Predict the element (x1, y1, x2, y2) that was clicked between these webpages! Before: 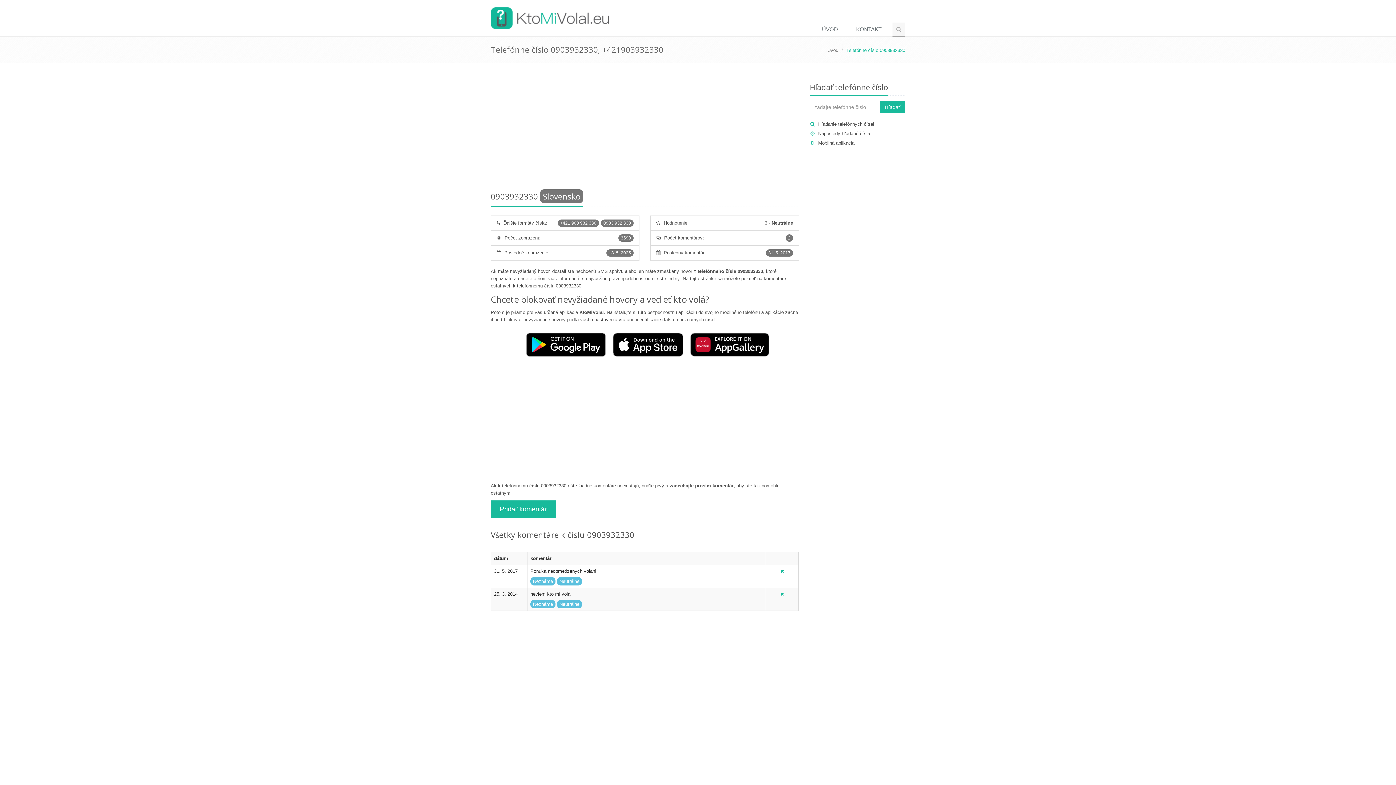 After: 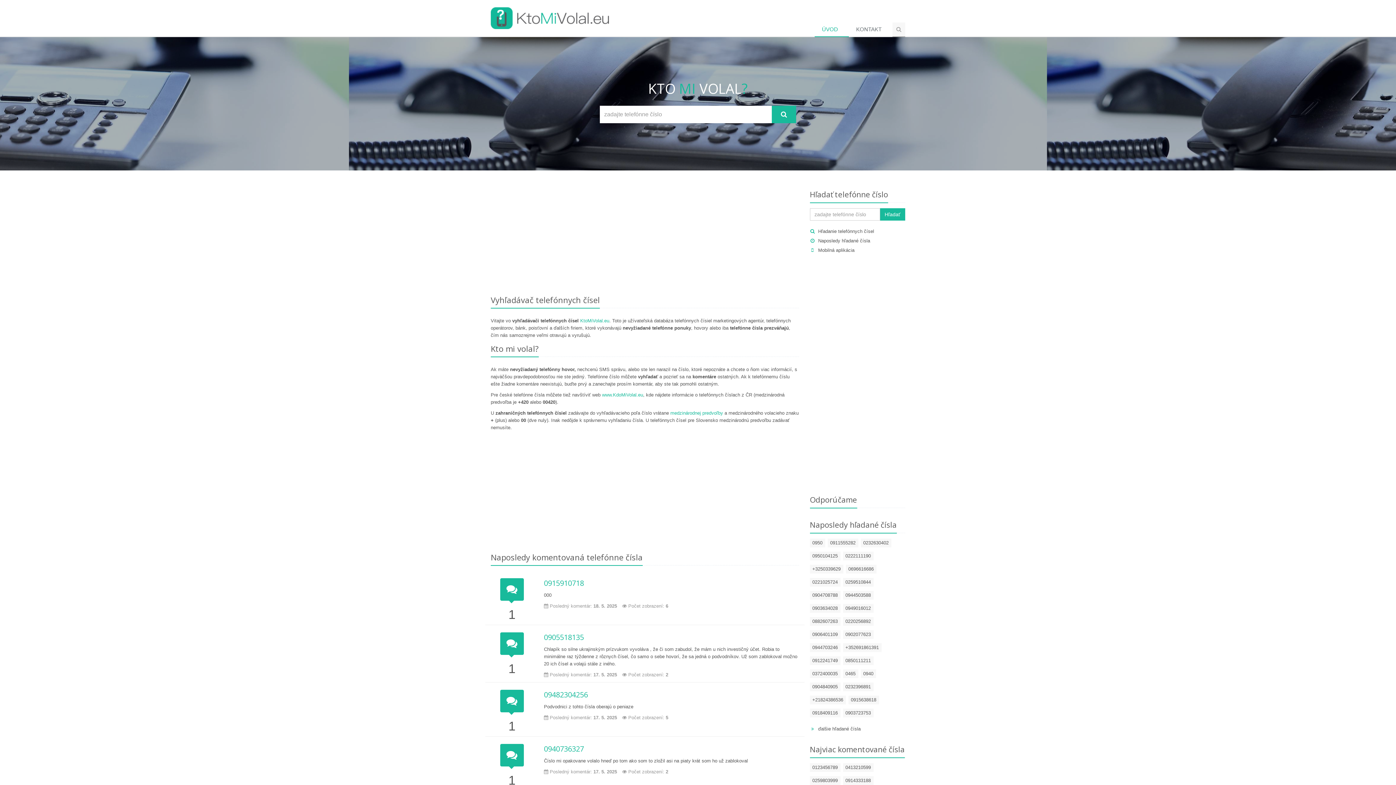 Action: bbox: (490, 0, 905, 36)